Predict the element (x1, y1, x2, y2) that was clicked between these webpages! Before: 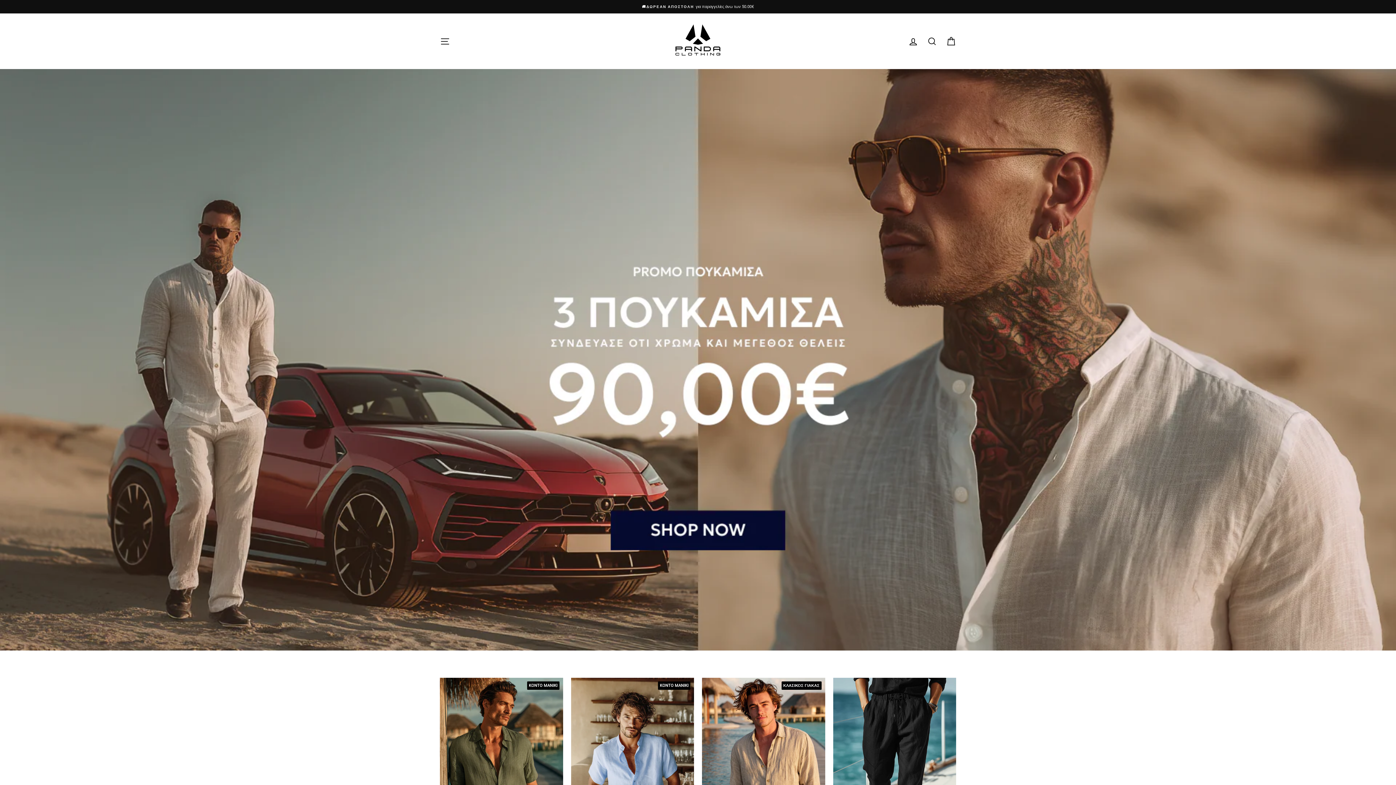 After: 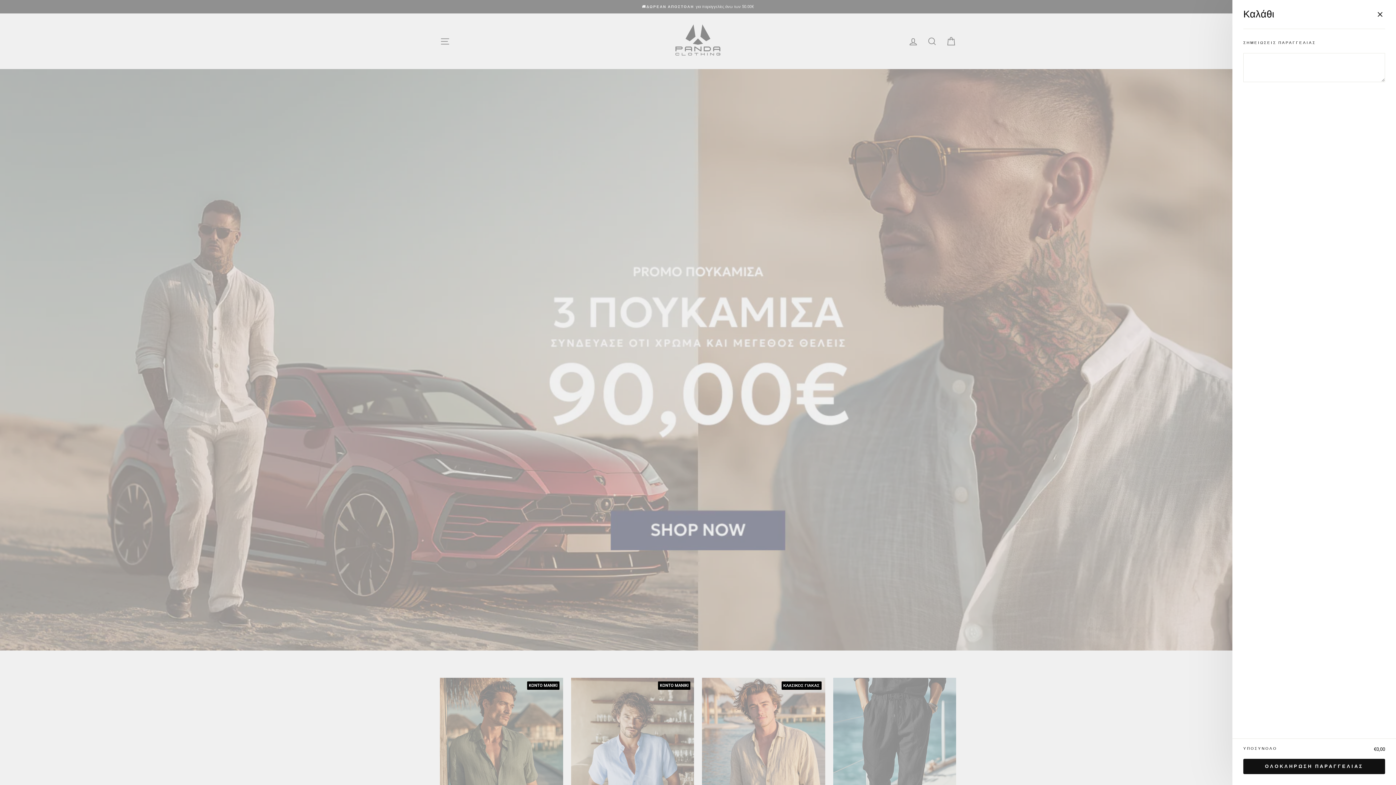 Action: bbox: (941, 33, 960, 49) label: Καλάθι